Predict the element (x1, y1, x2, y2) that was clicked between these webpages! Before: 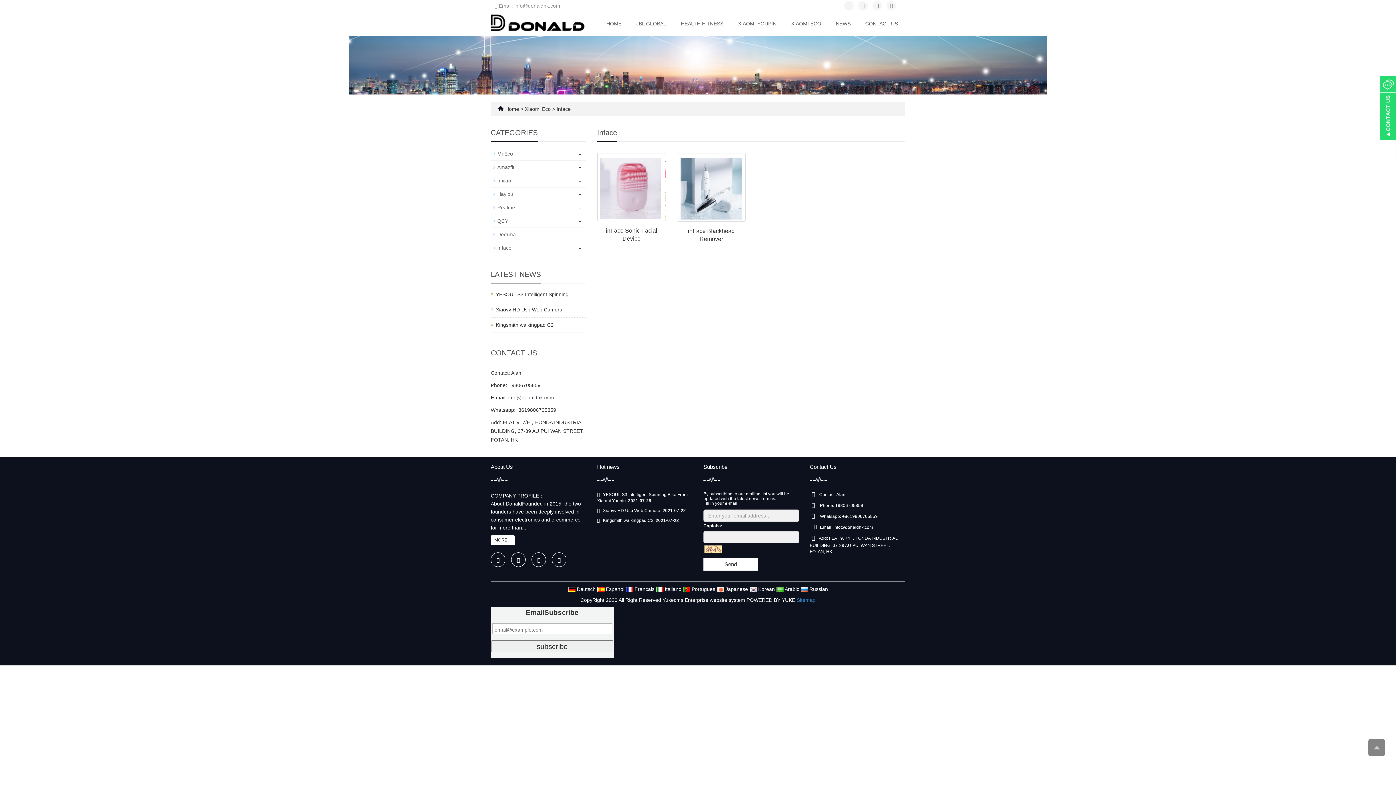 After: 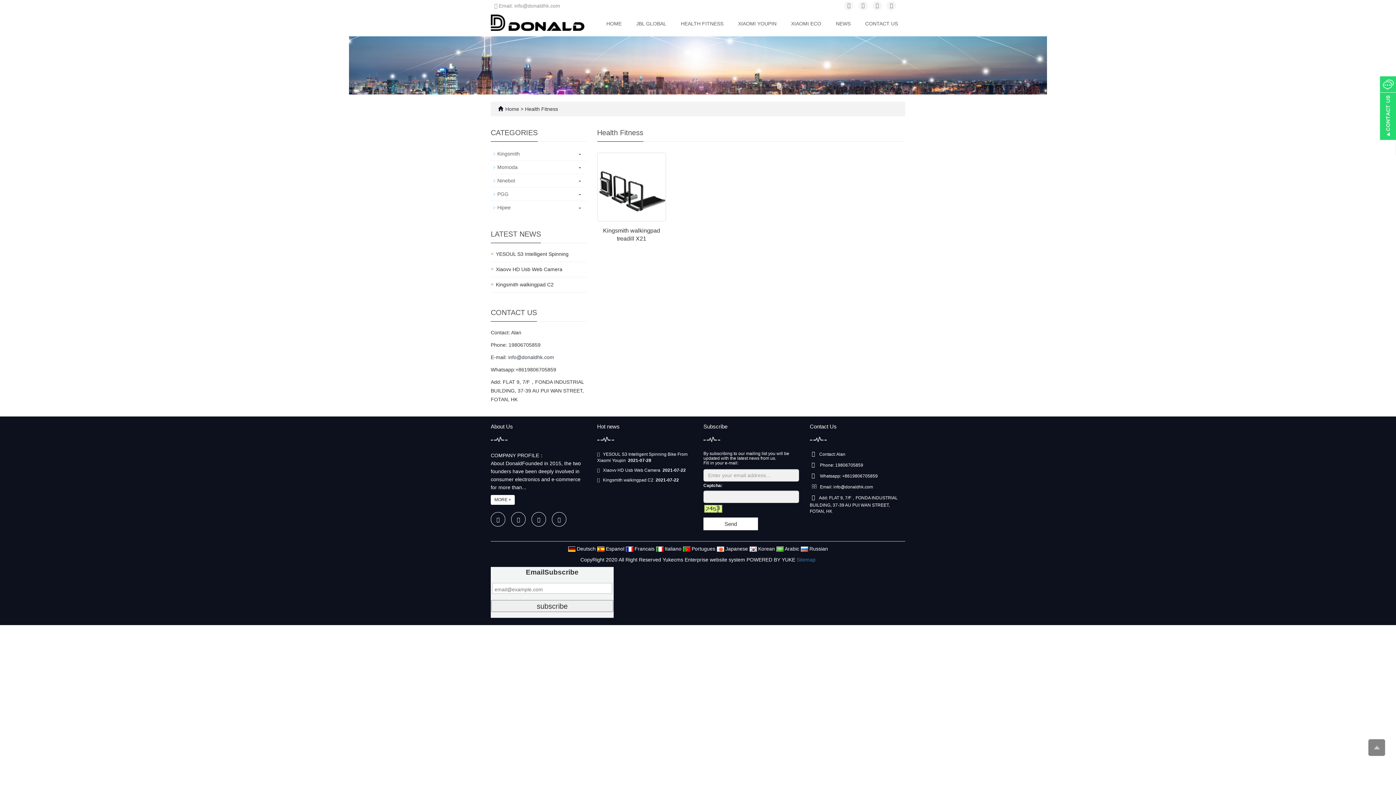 Action: bbox: (673, 10, 730, 36) label: HEALTH FITNESS